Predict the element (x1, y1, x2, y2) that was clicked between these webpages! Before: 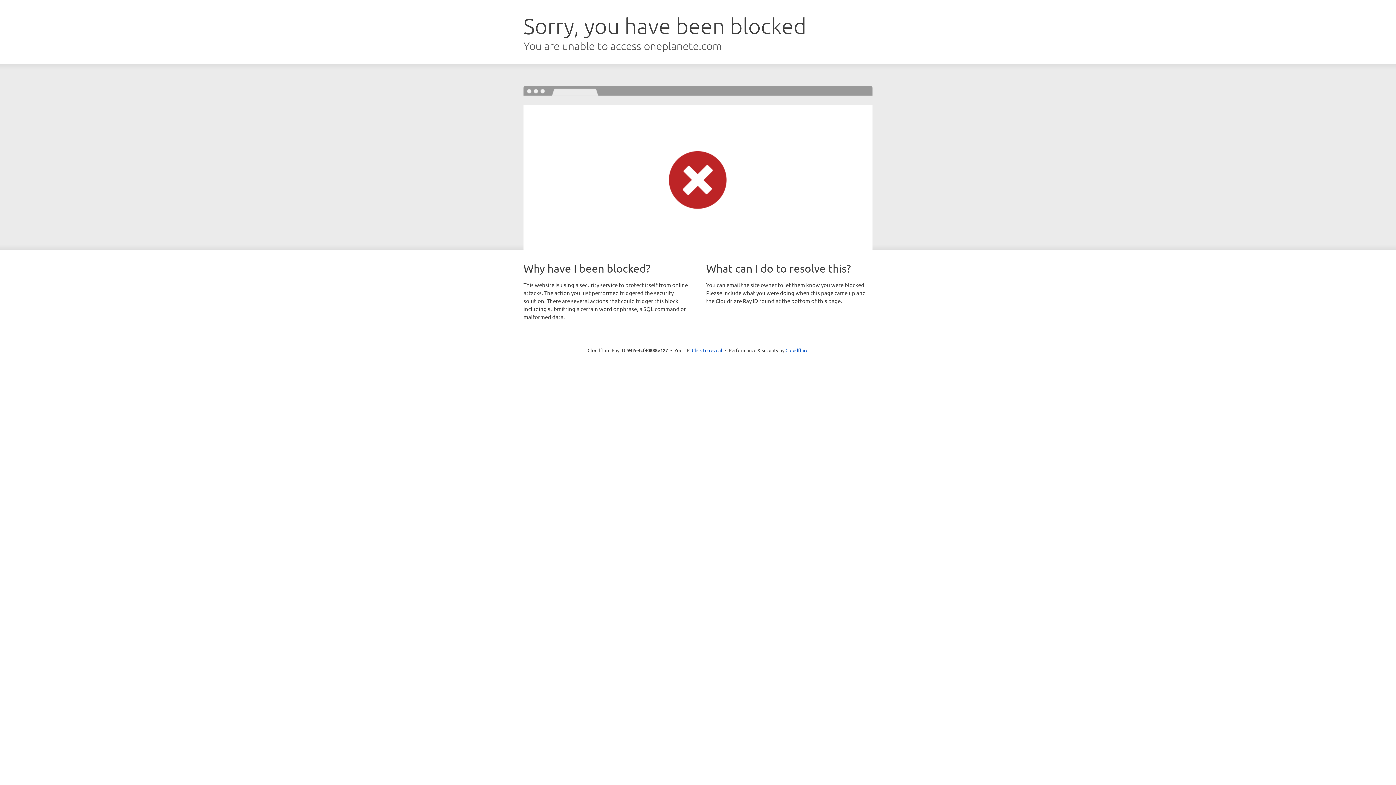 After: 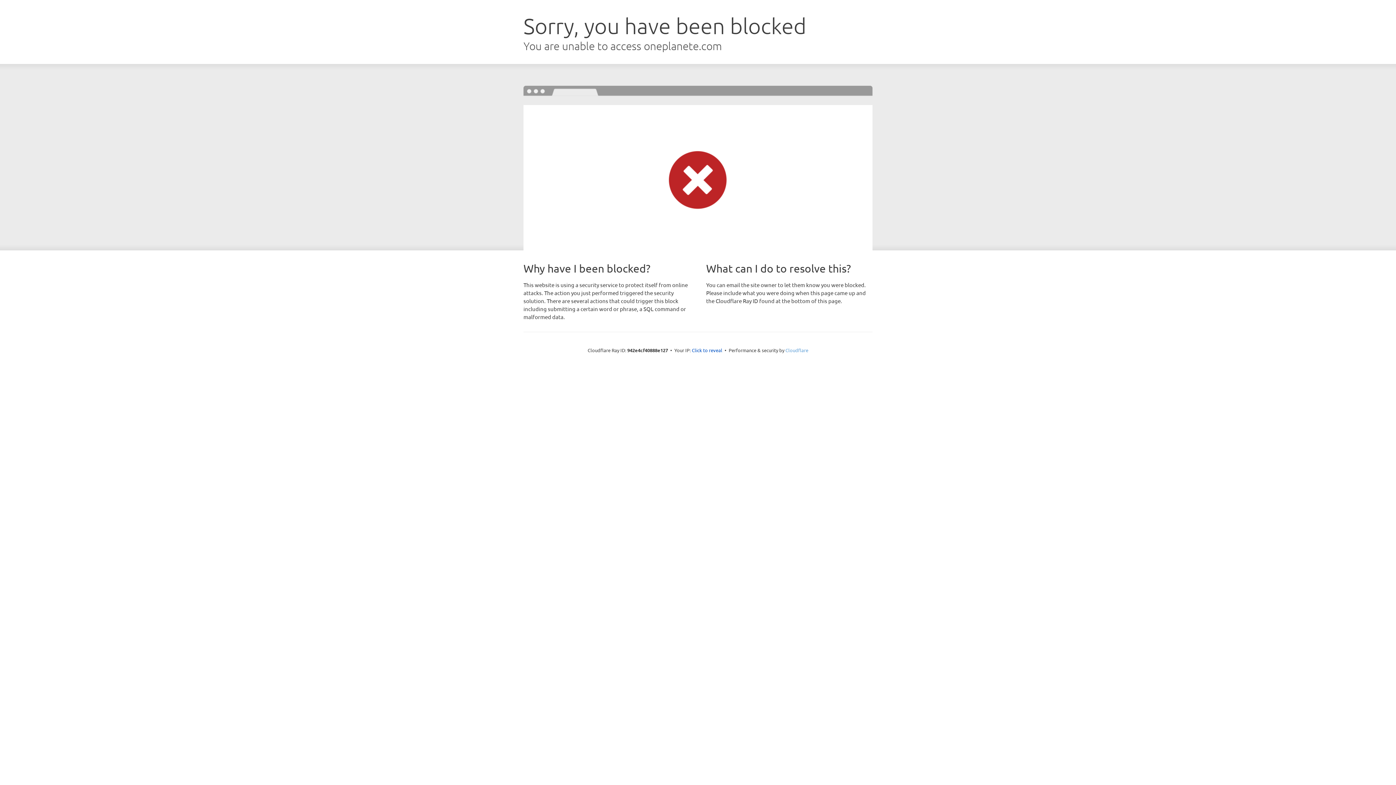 Action: label: Cloudflare bbox: (785, 347, 808, 353)